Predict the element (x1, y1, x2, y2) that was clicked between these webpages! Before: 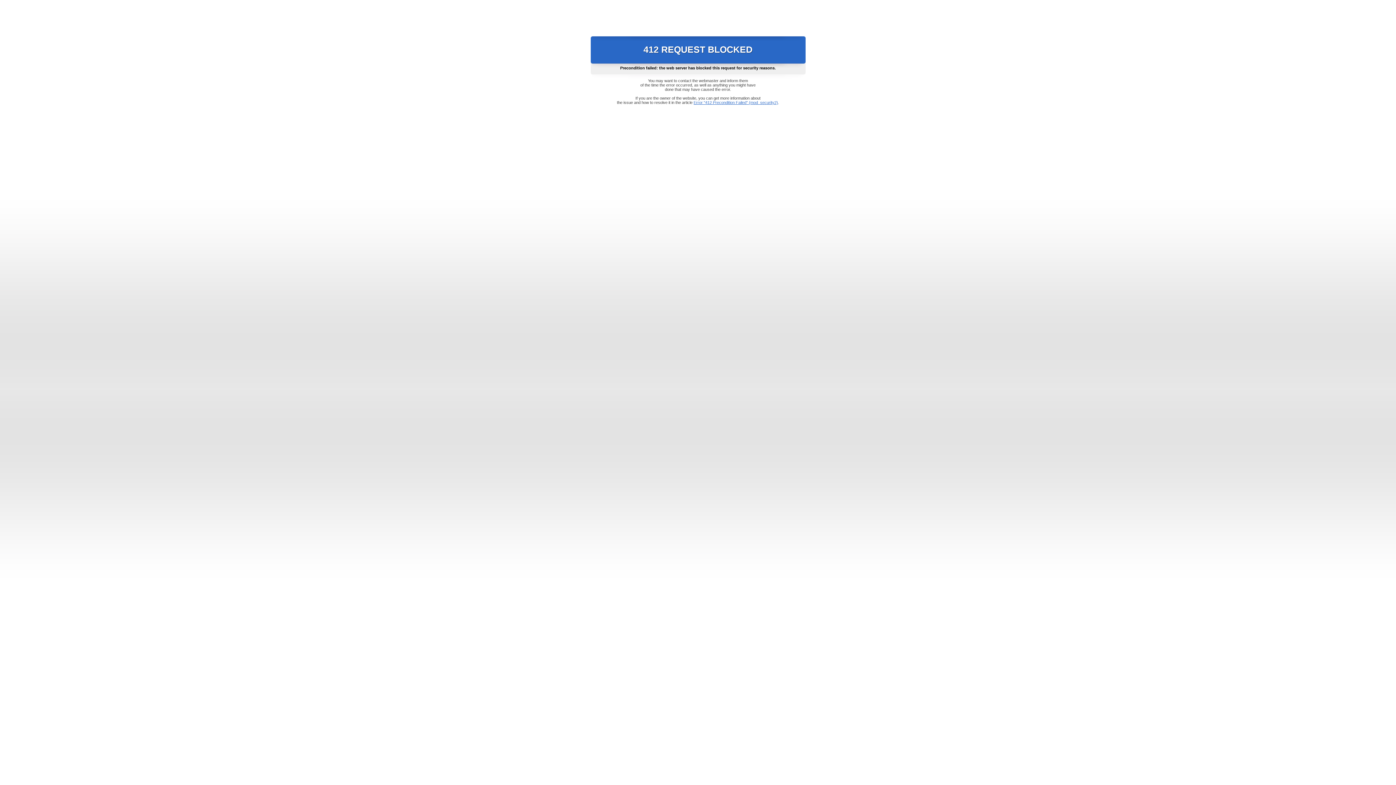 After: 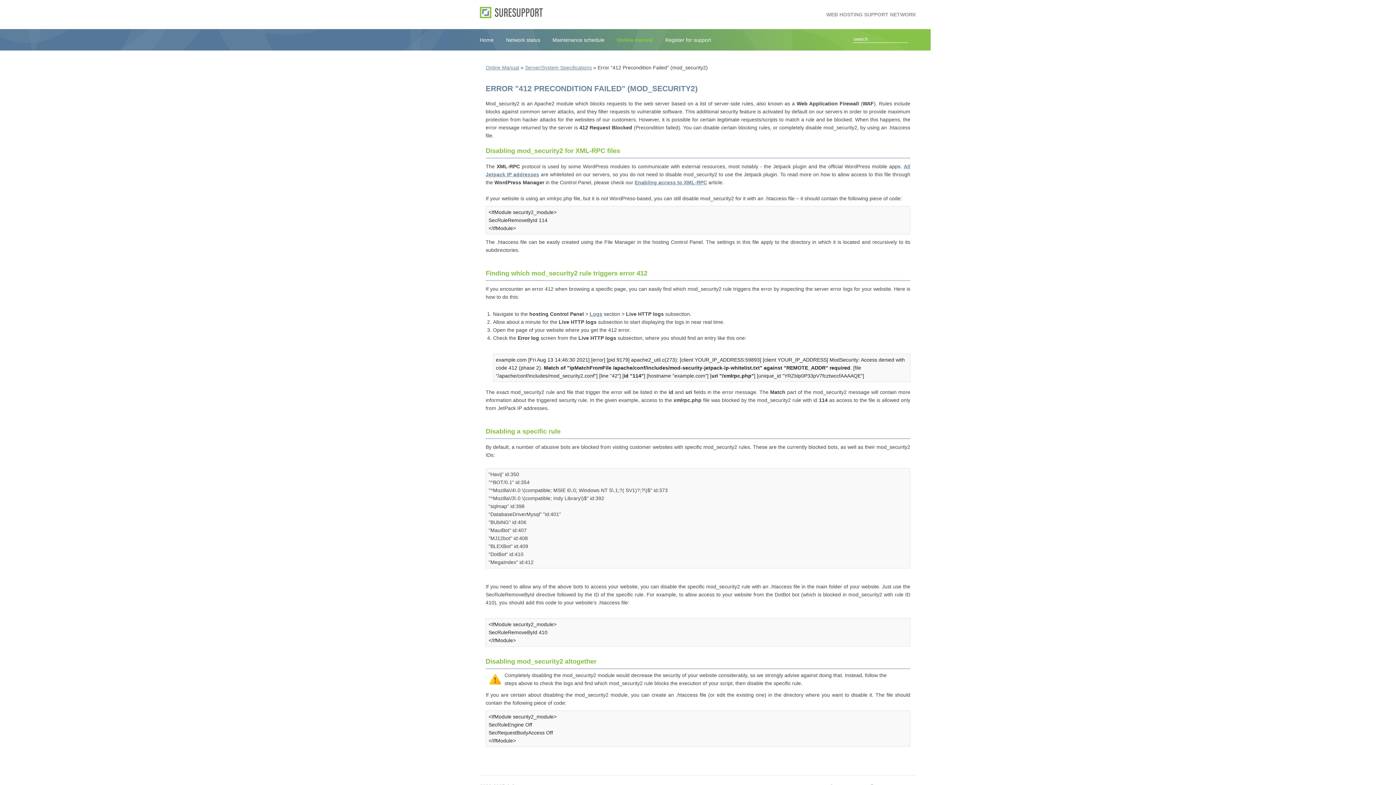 Action: label: Error "412 Precondition Failed" (mod_security2) bbox: (693, 100, 778, 104)